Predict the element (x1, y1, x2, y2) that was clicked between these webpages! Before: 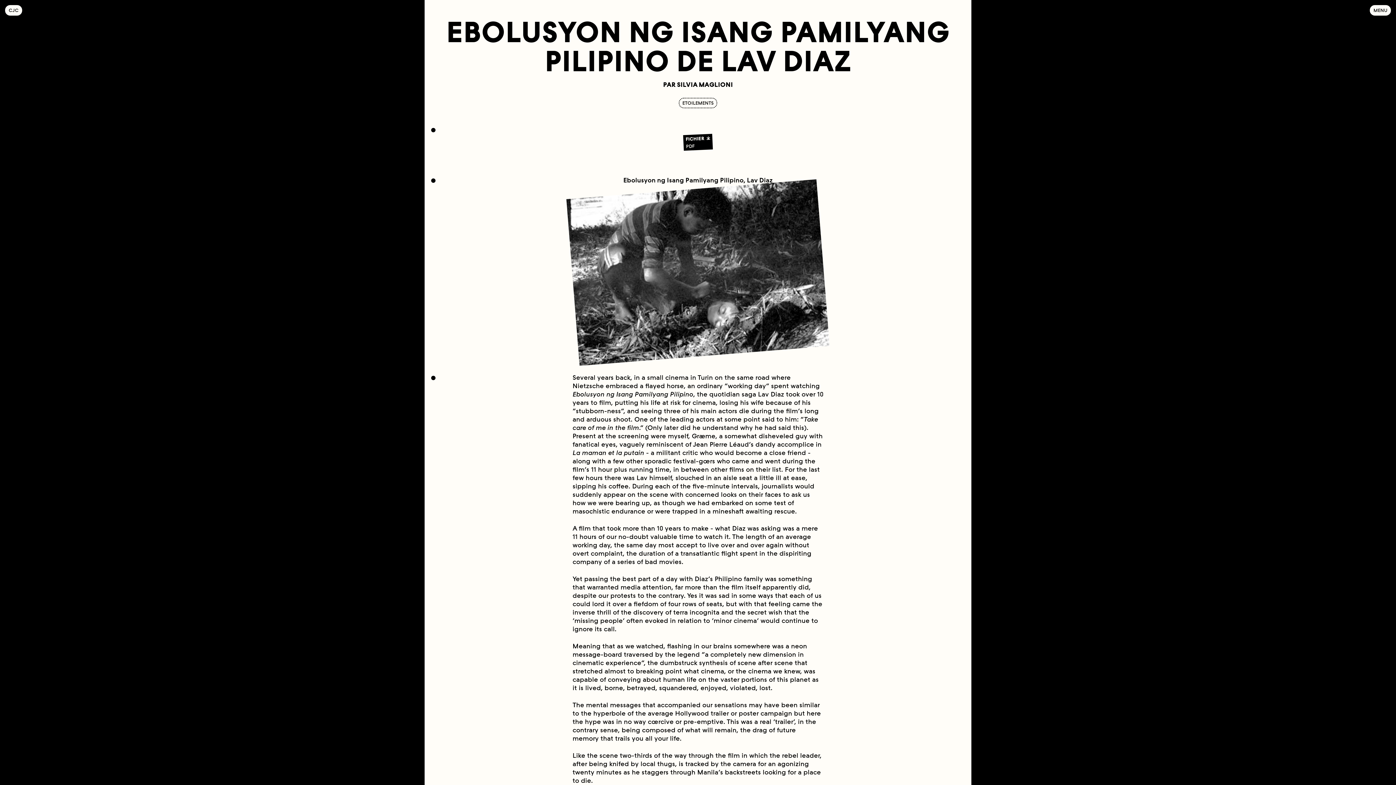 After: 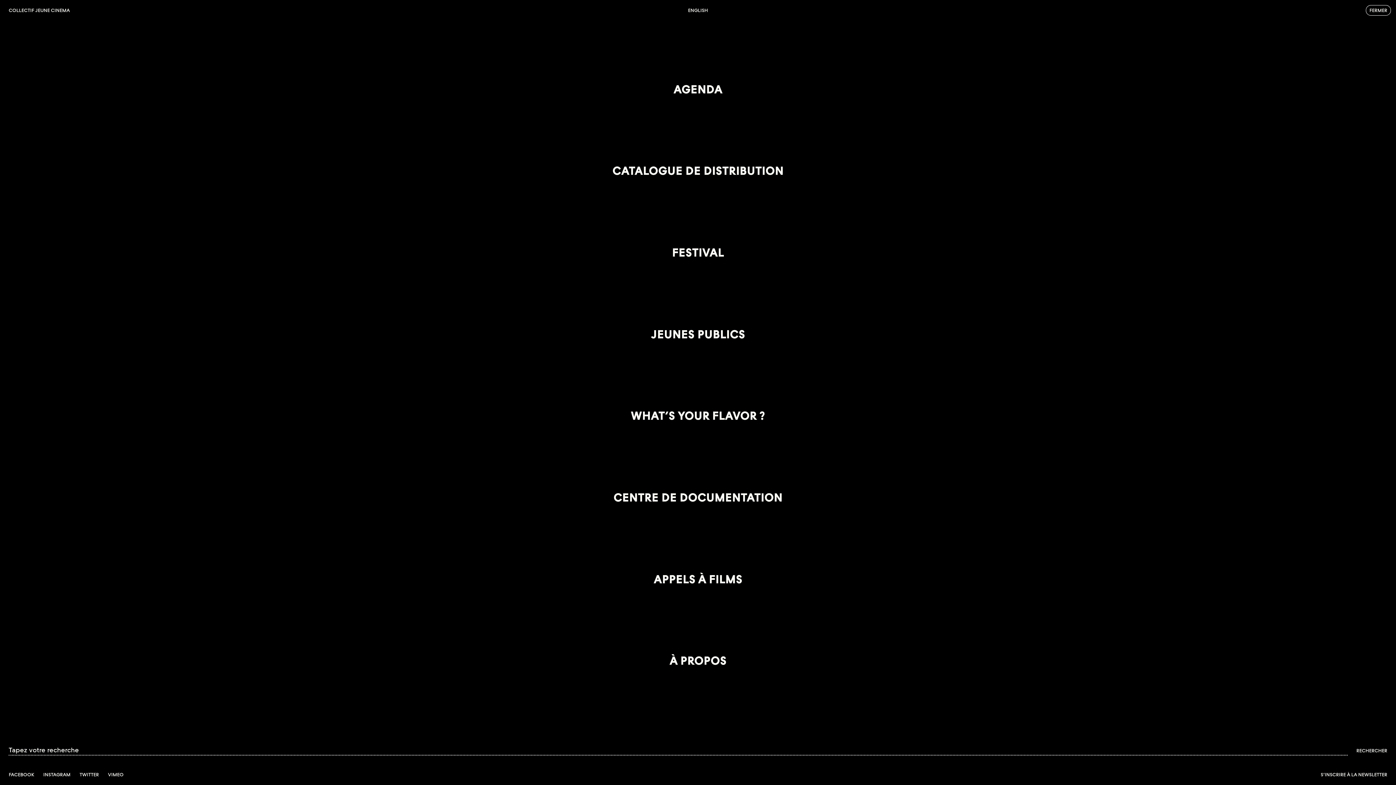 Action: bbox: (1370, 5, 1391, 15) label: MENU